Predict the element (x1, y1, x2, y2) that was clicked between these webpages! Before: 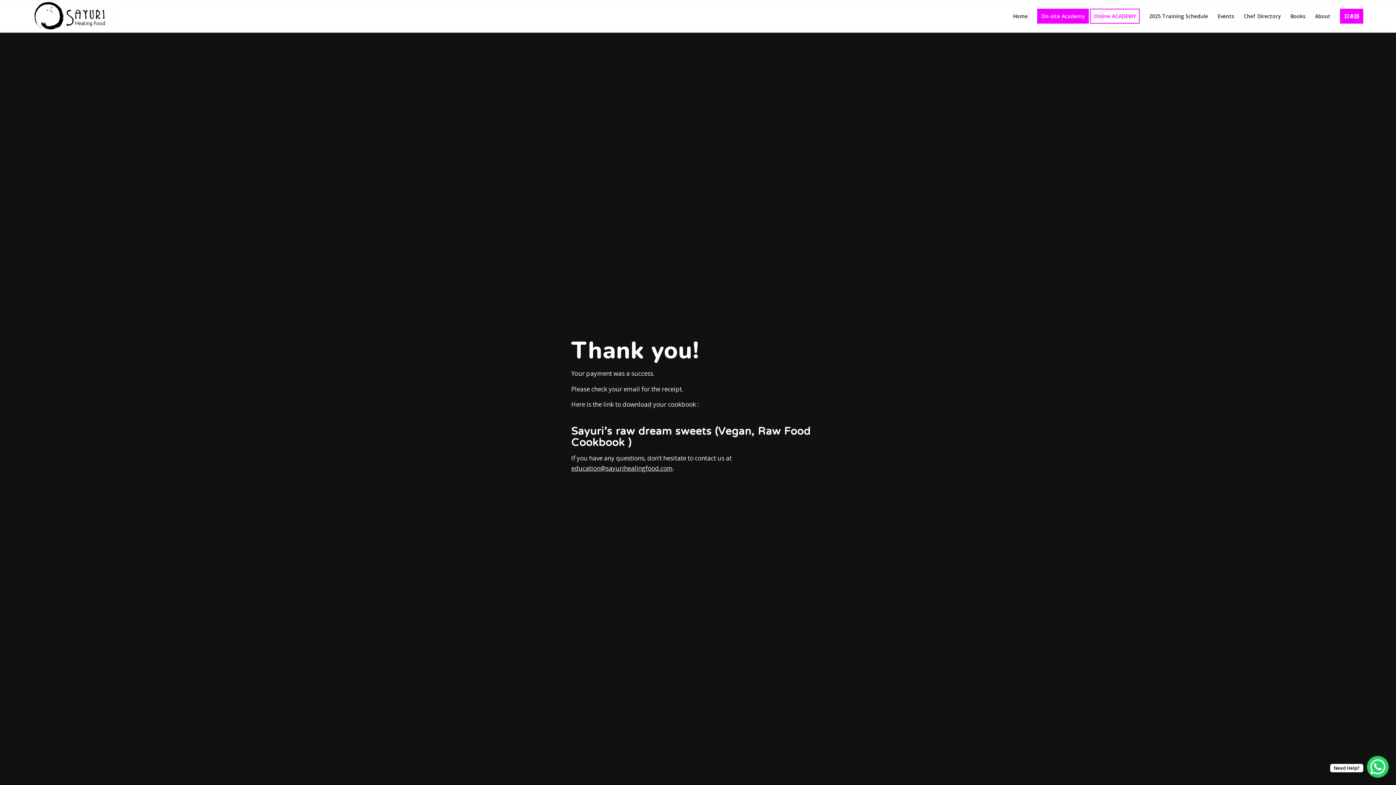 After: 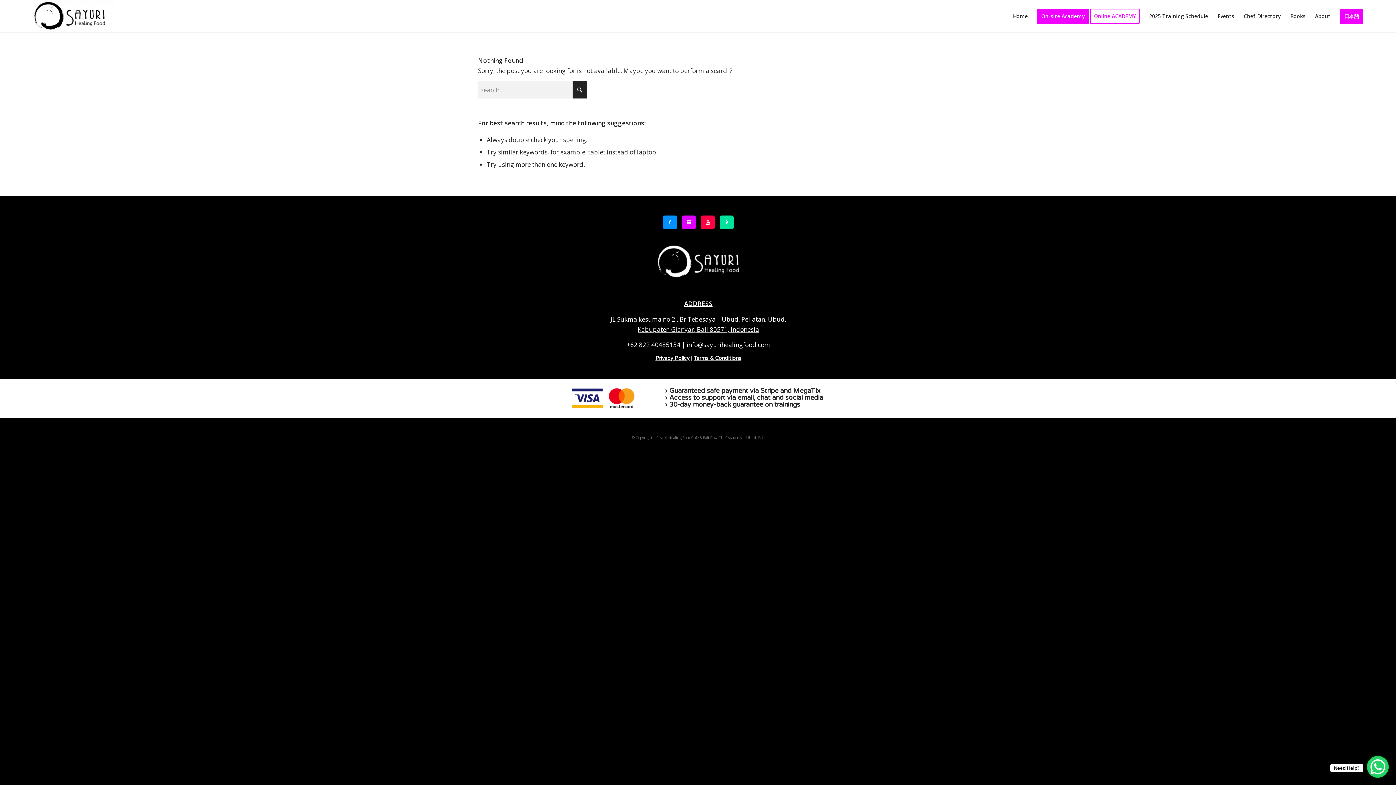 Action: bbox: (571, 425, 810, 449) label: Sayuri’s raw dream sweets (Vegan, Raw Food Cookbook )